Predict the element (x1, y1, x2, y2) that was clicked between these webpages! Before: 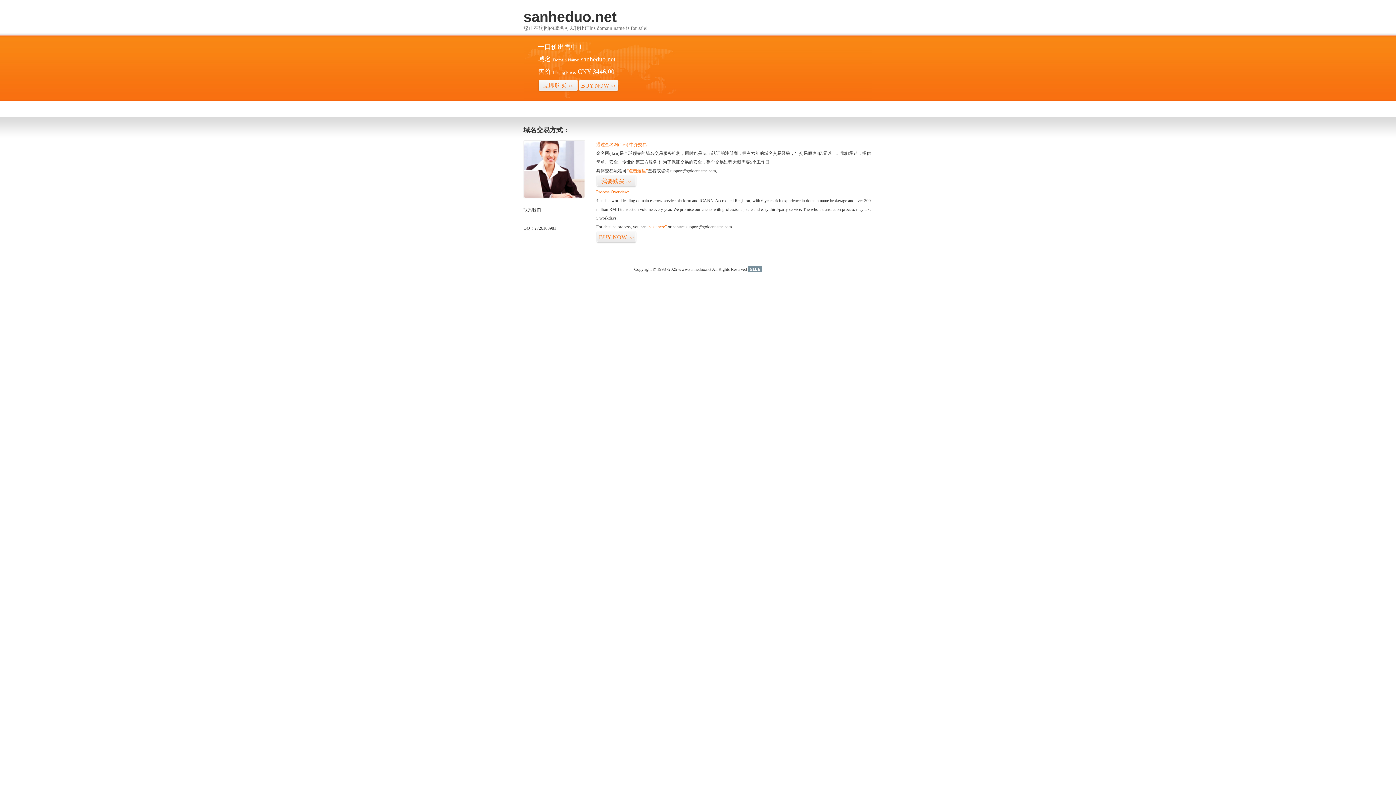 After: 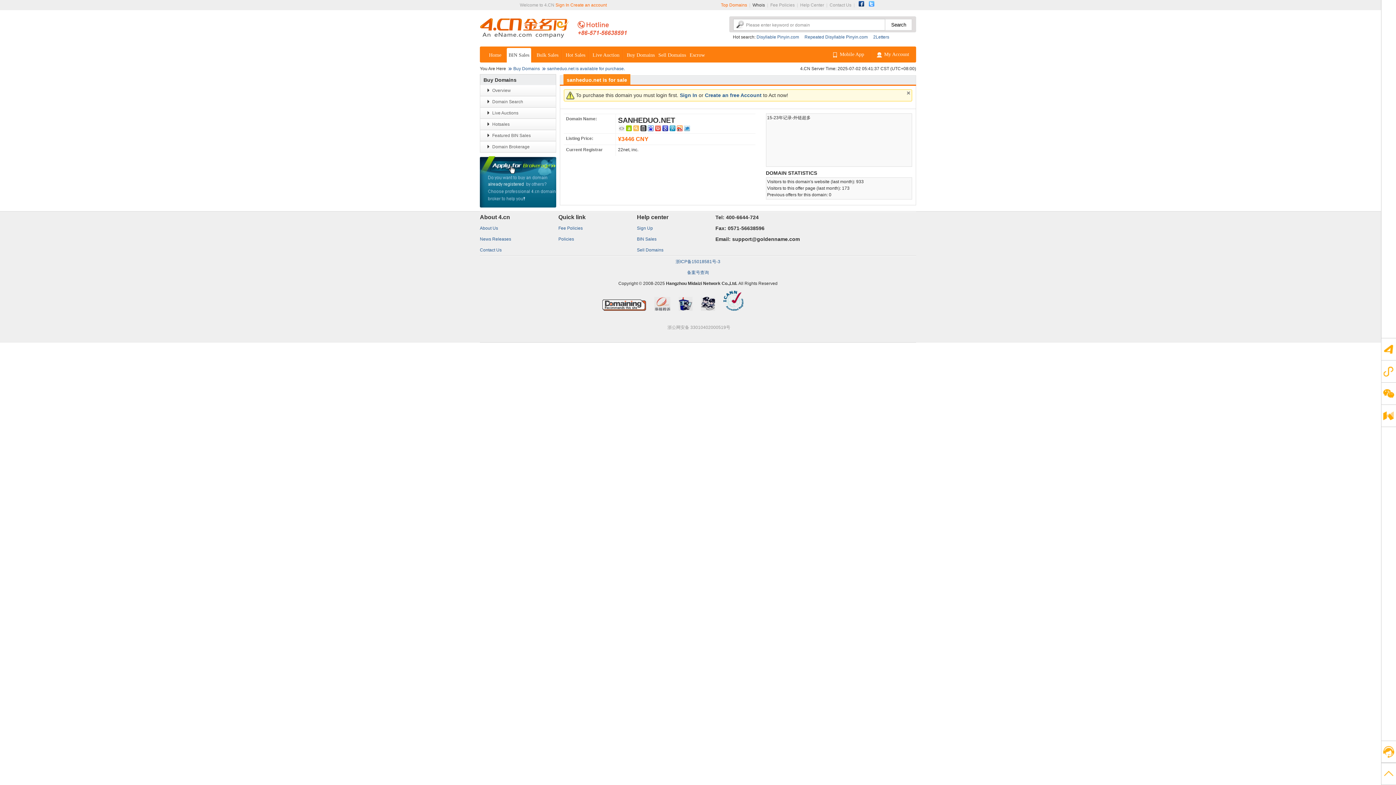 Action: bbox: (538, 79, 578, 92) label: 立即购买>>